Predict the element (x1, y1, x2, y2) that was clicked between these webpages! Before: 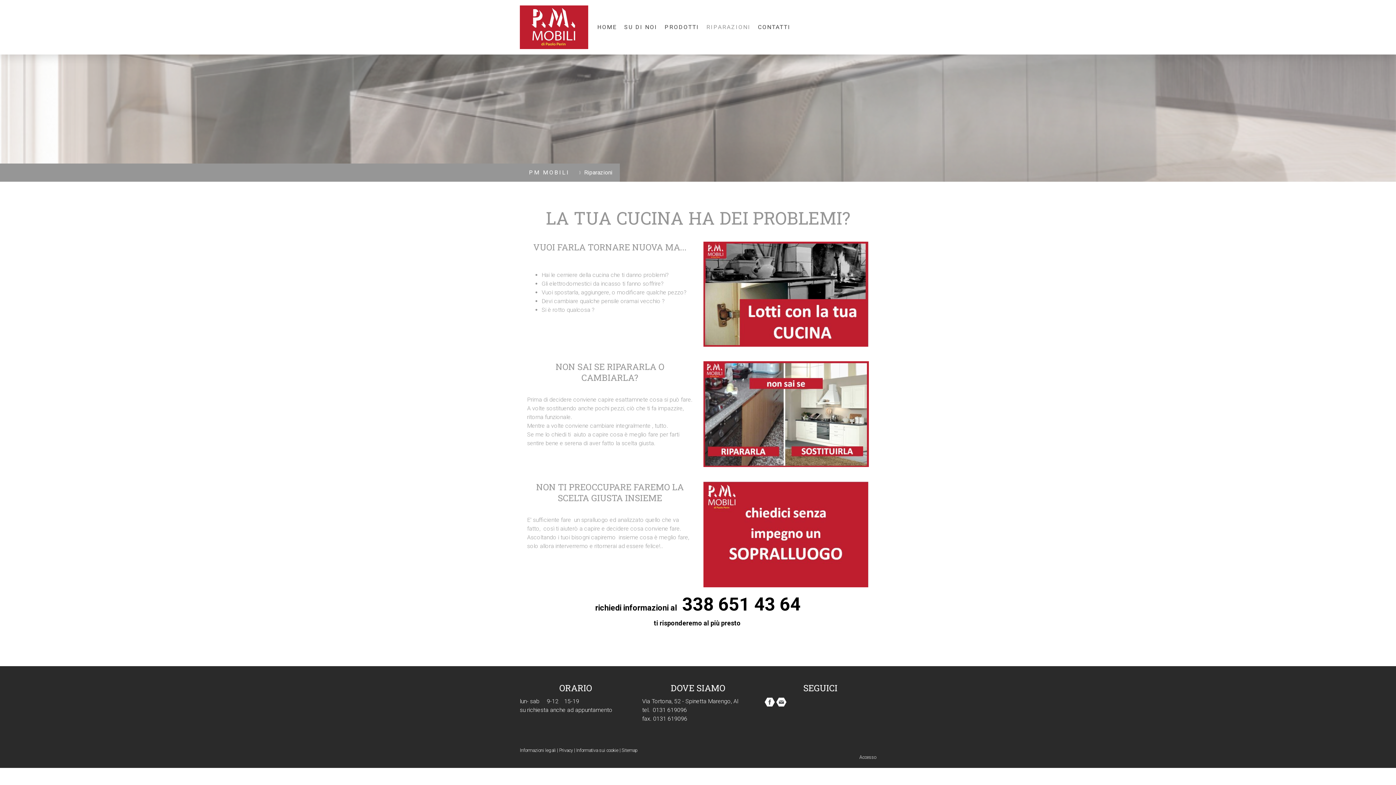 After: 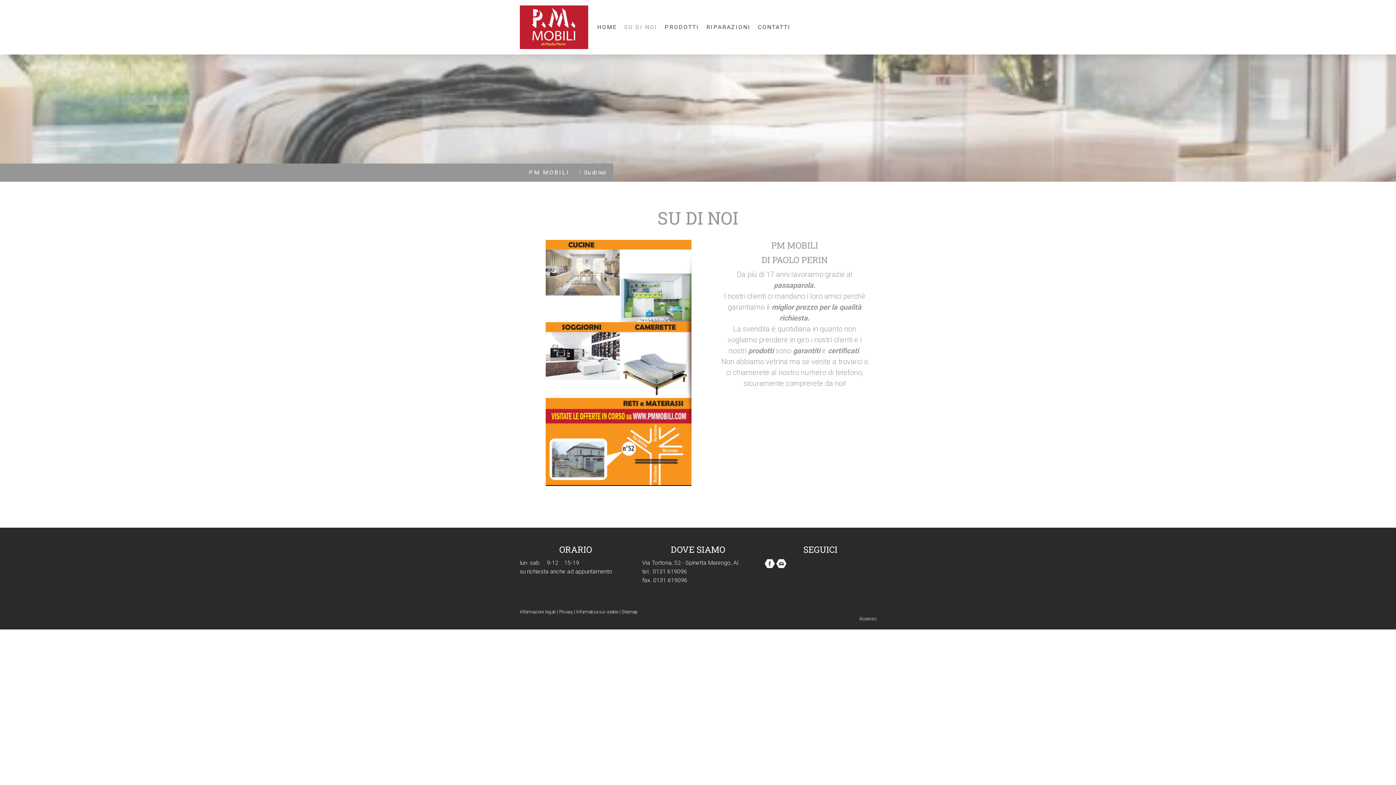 Action: bbox: (620, 19, 661, 35) label: SU DI NOI